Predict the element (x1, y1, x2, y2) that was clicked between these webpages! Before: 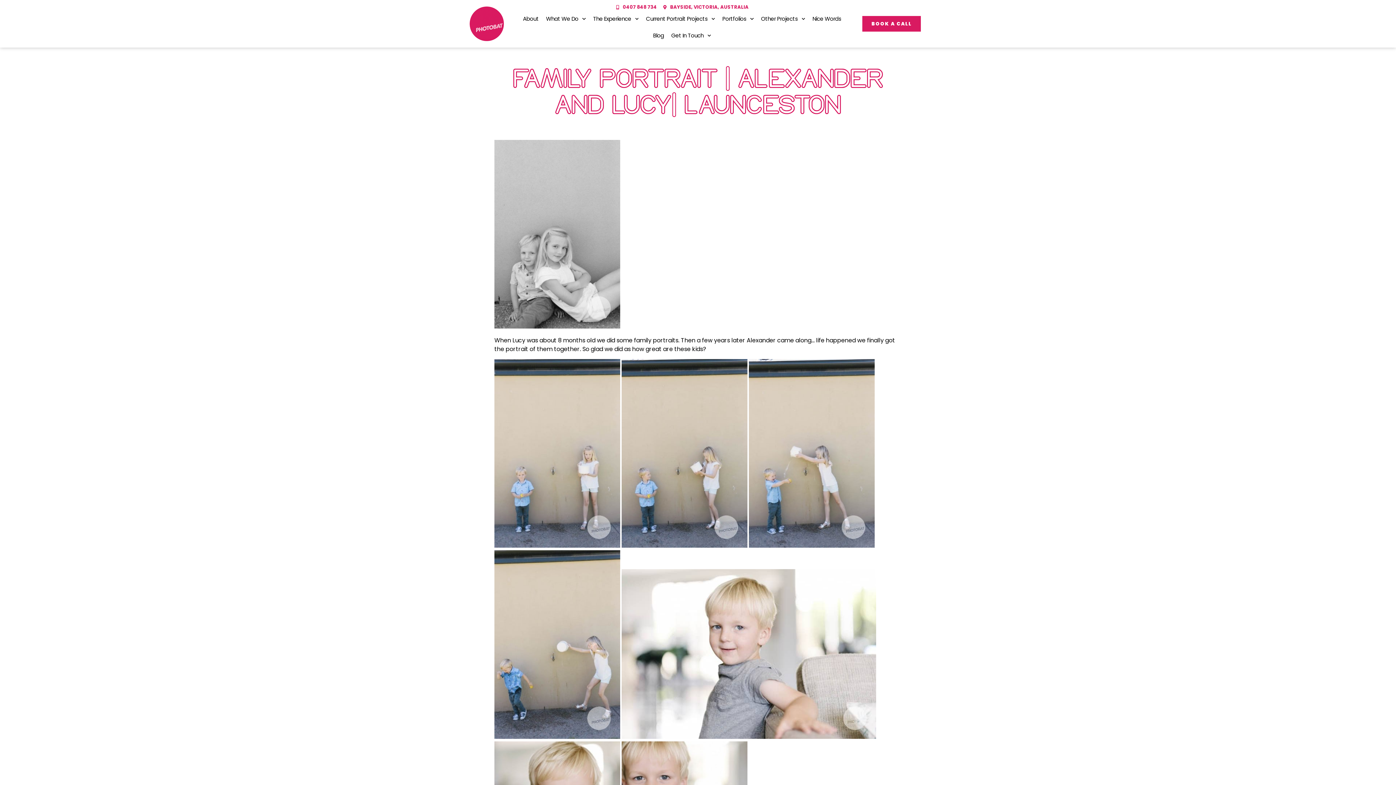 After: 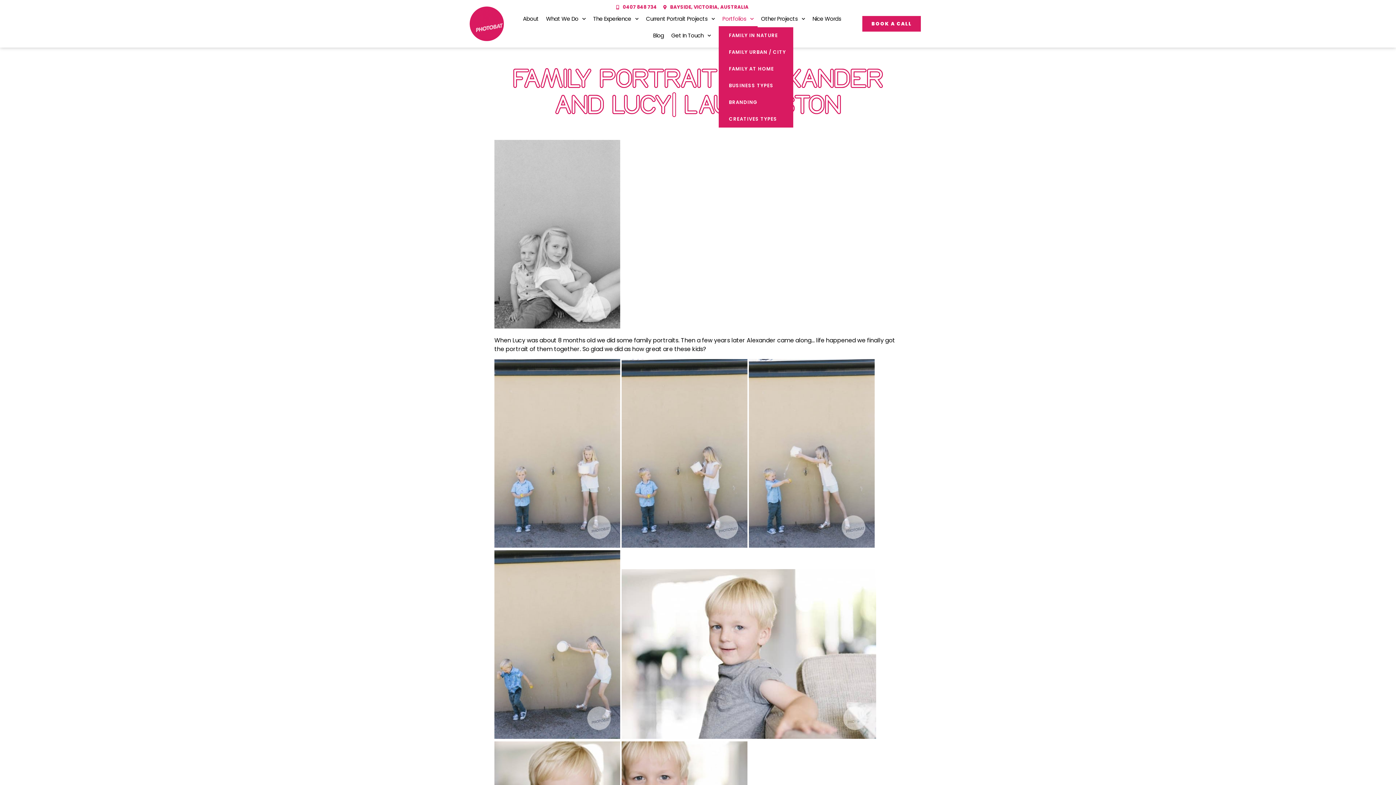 Action: label: Portfolios bbox: (718, 10, 757, 27)